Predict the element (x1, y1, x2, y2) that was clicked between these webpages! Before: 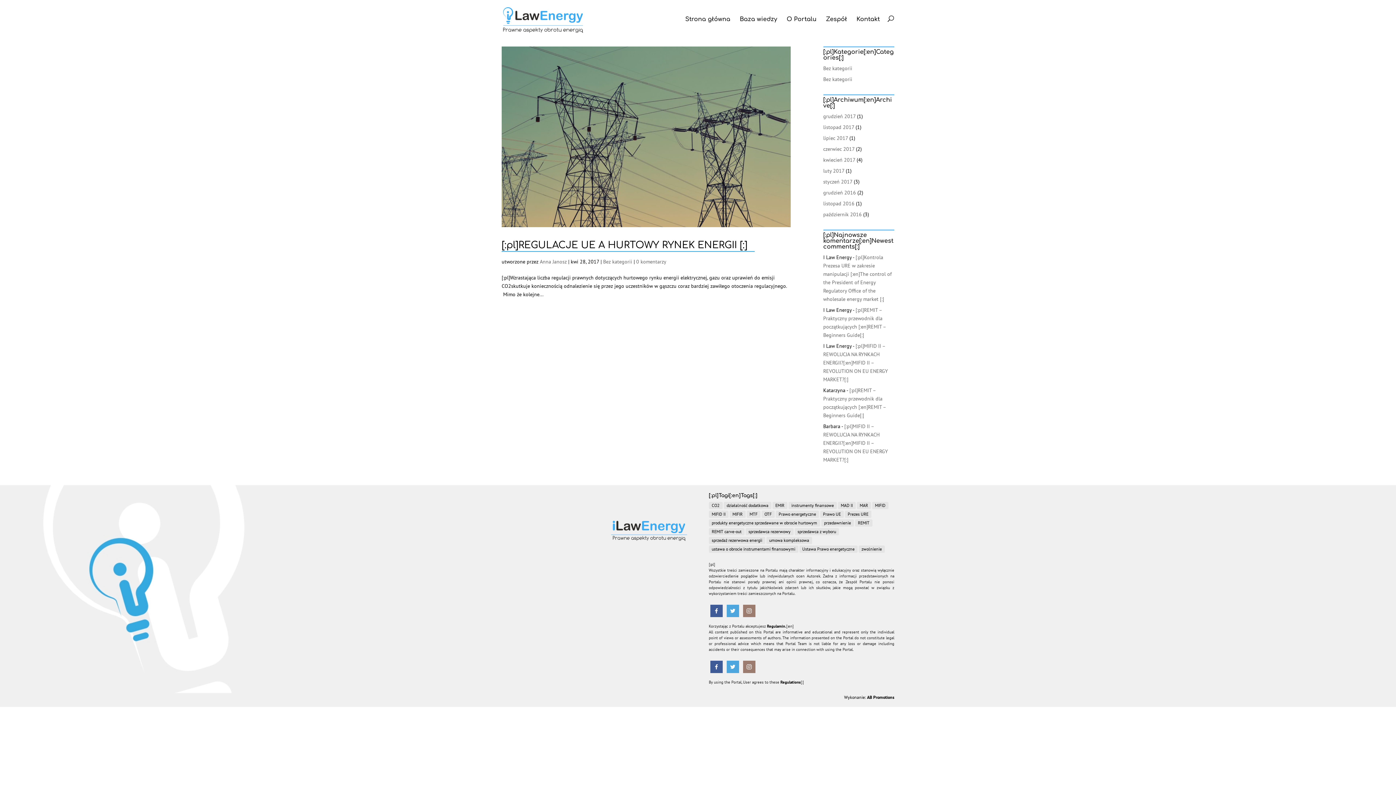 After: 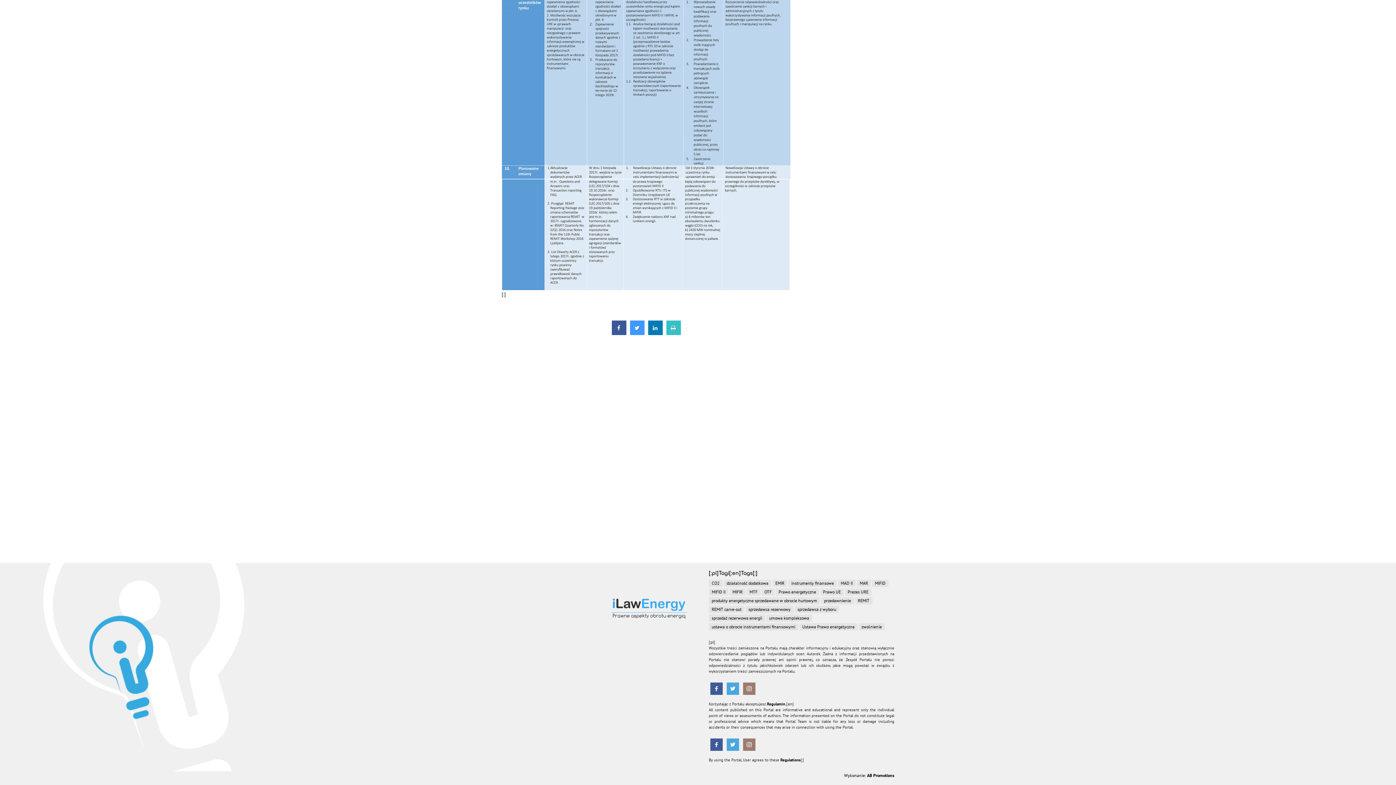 Action: bbox: (636, 258, 666, 265) label: 0 komentarzy